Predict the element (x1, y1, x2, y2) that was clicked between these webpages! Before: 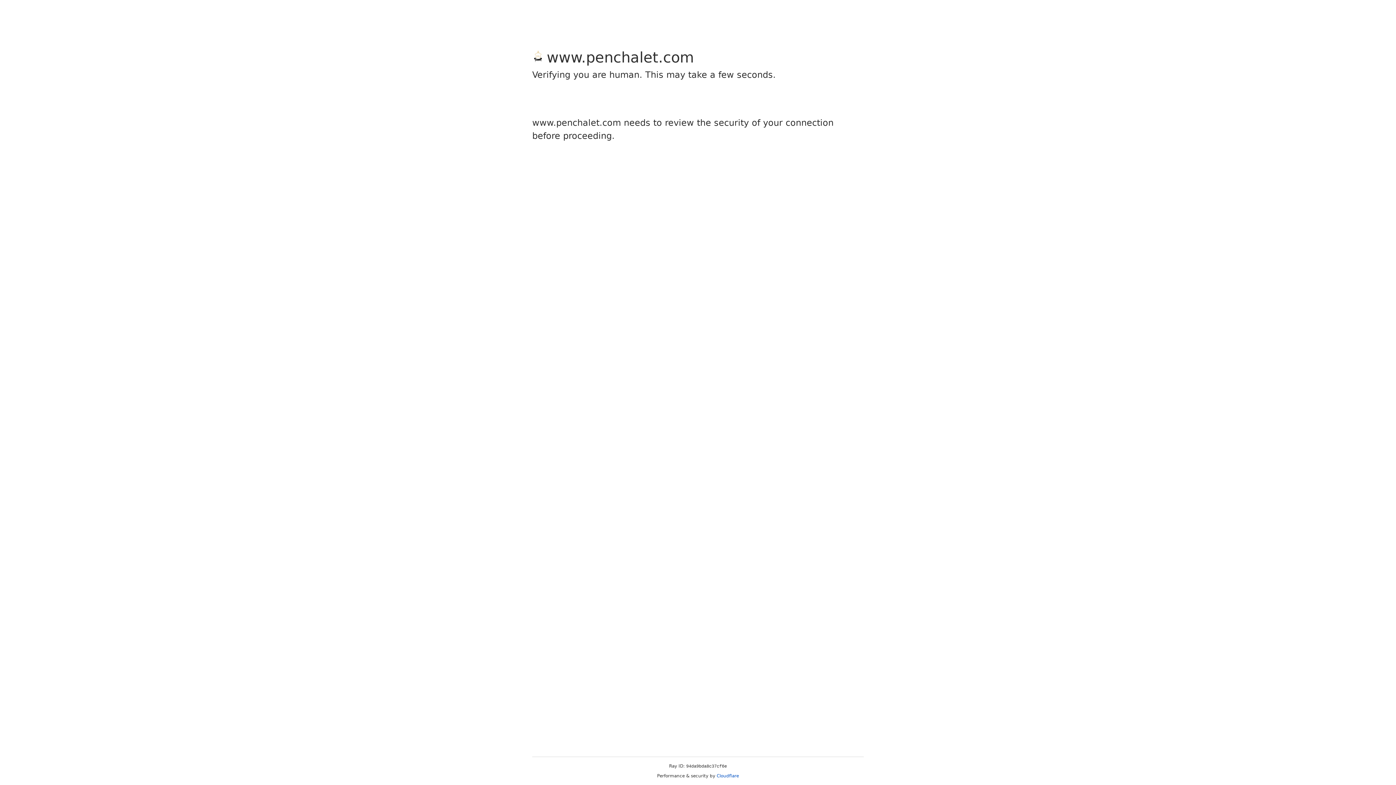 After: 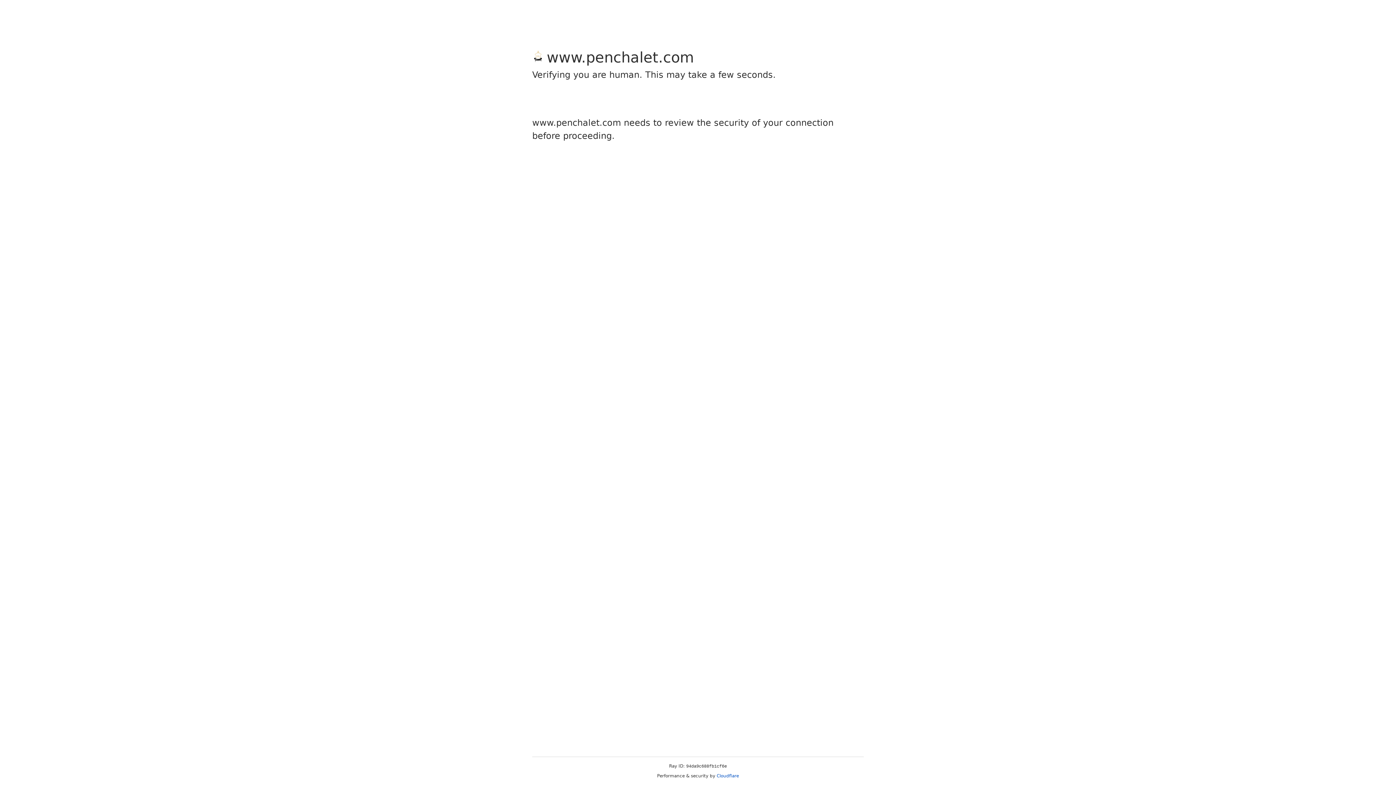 Action: bbox: (716, 773, 739, 778) label: Cloudflare